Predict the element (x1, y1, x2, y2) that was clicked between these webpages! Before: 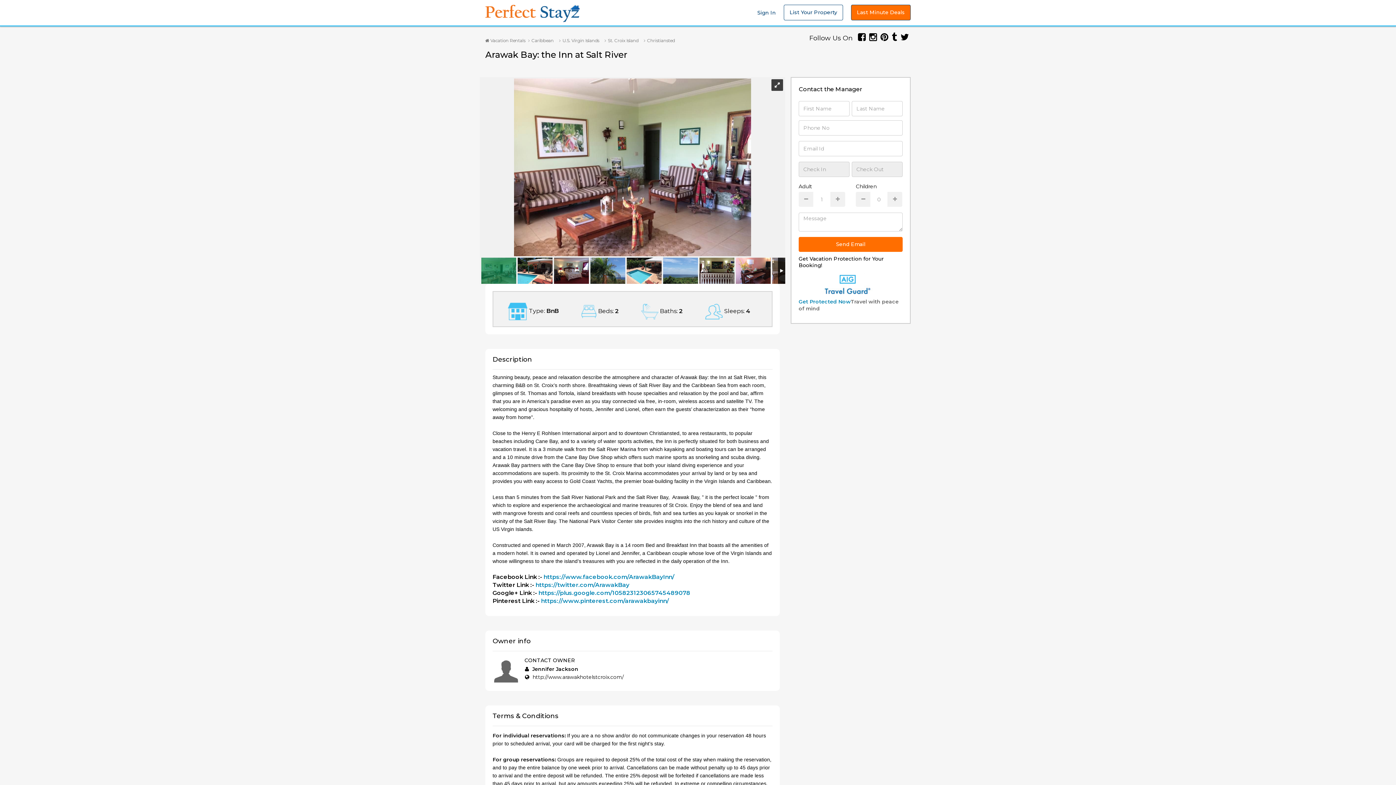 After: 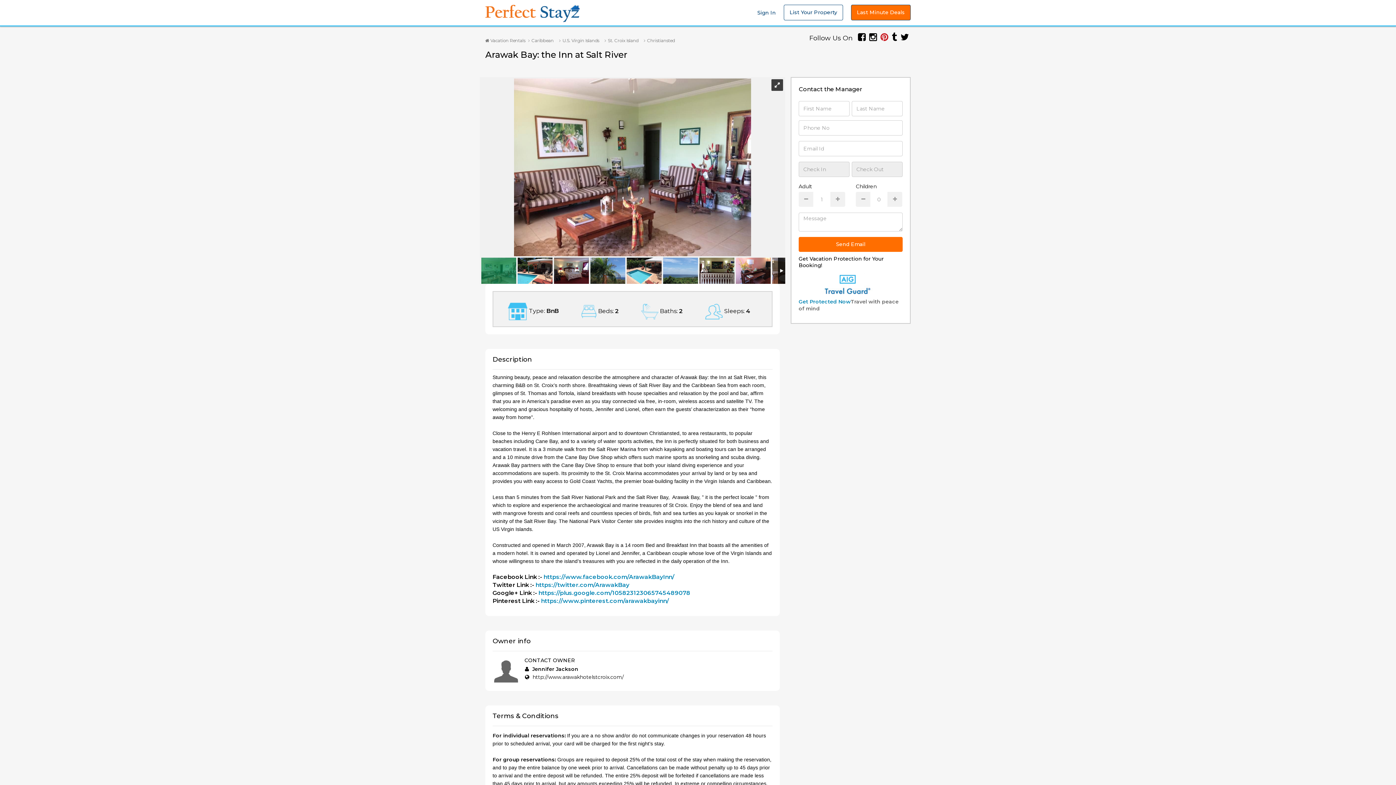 Action: bbox: (880, 31, 888, 42)